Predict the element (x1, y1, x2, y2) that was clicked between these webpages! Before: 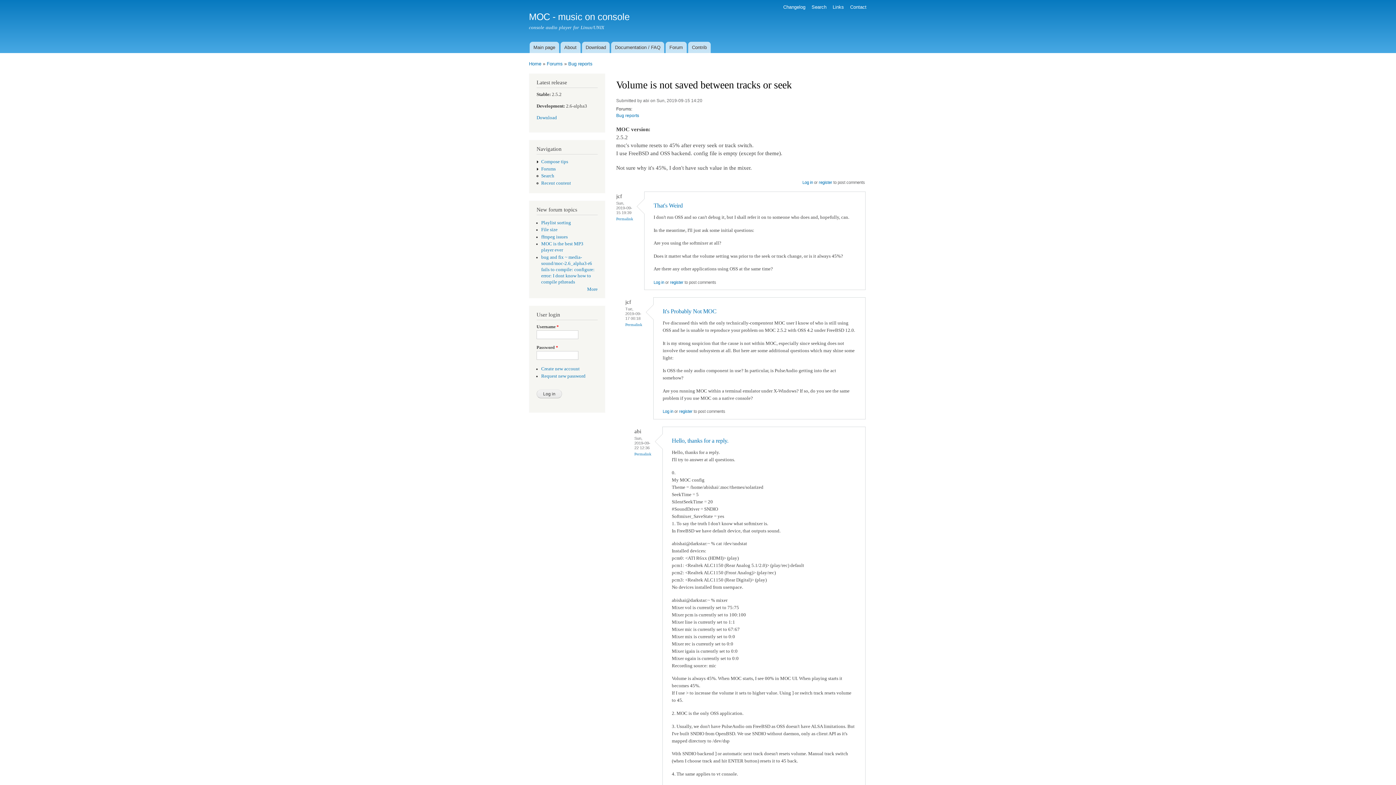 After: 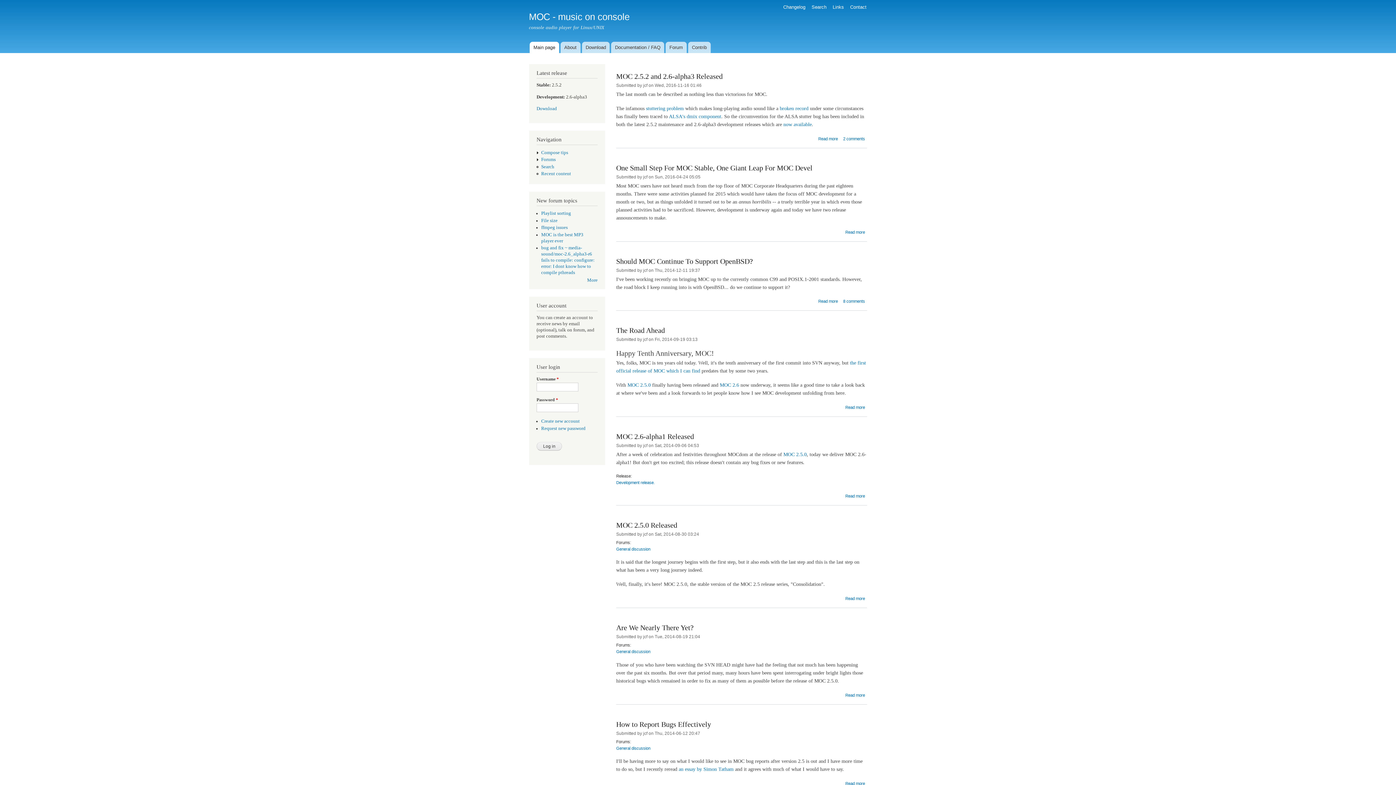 Action: label: MOC - music on console bbox: (529, 11, 629, 21)